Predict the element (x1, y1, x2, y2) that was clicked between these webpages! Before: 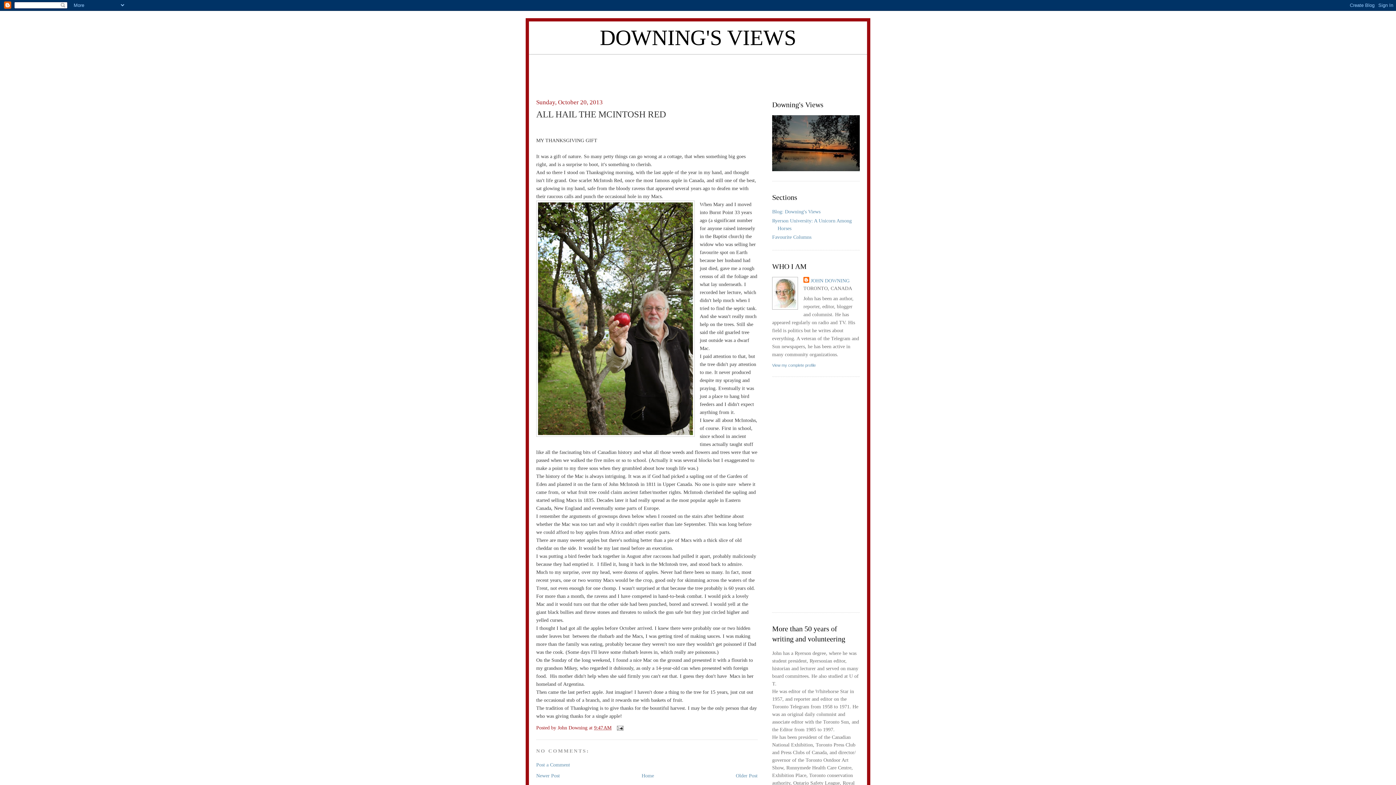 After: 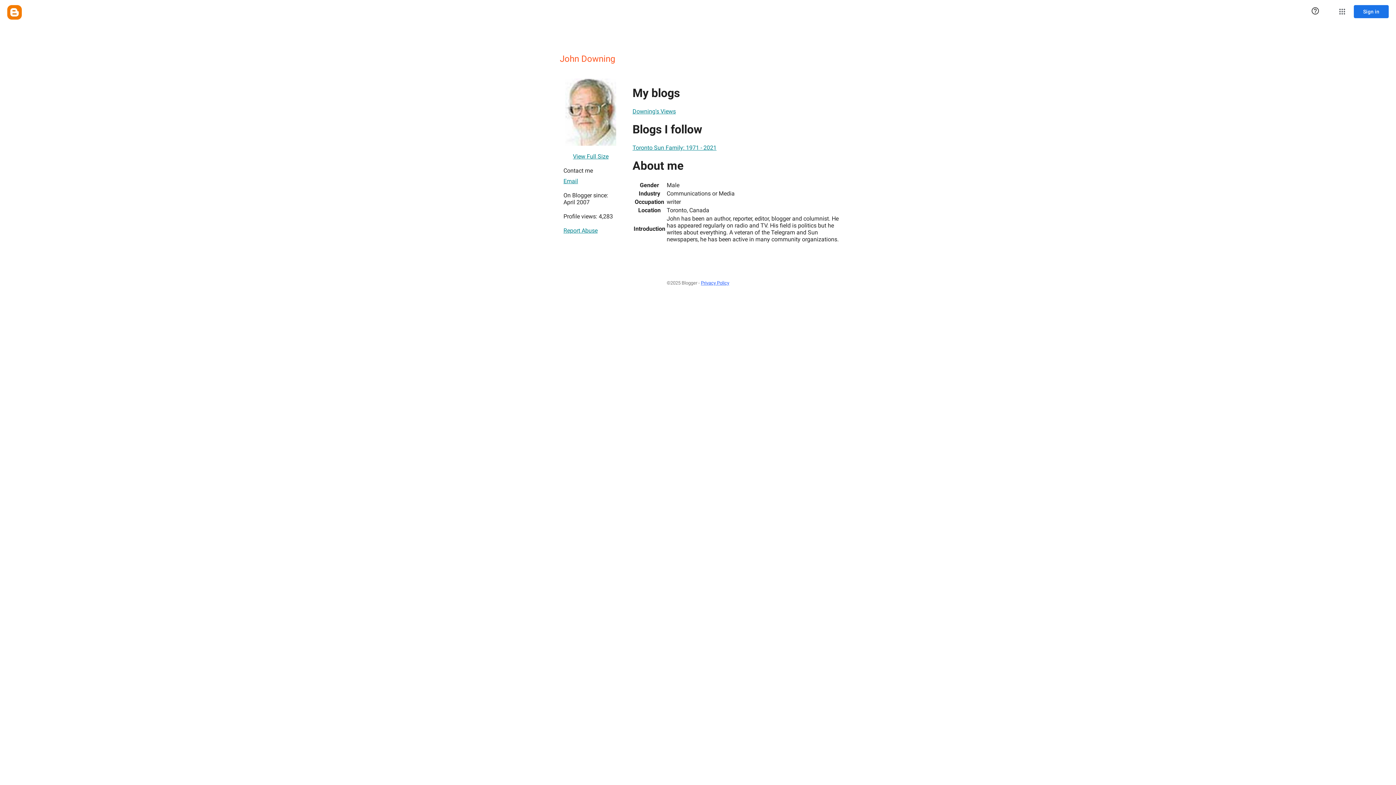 Action: bbox: (557, 725, 589, 730) label: John Downing 